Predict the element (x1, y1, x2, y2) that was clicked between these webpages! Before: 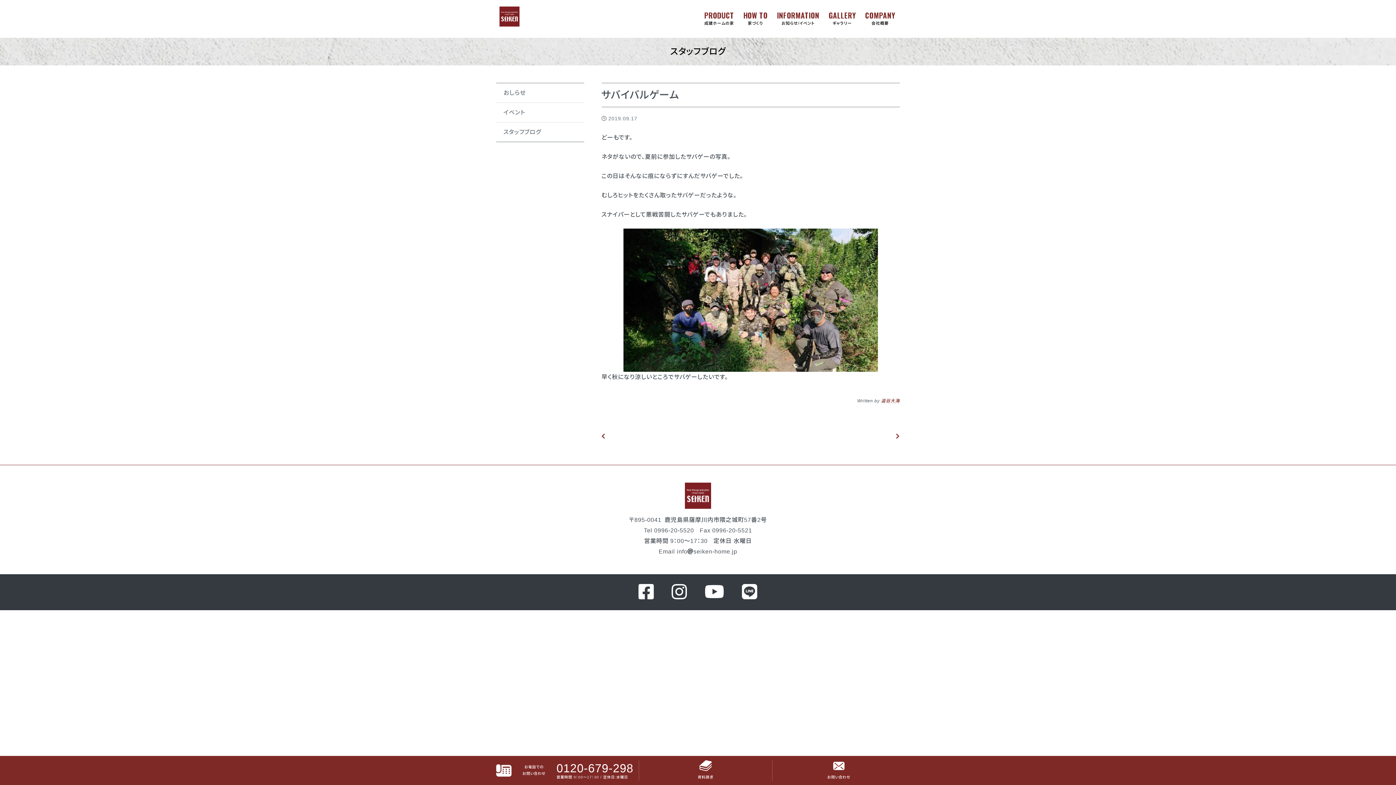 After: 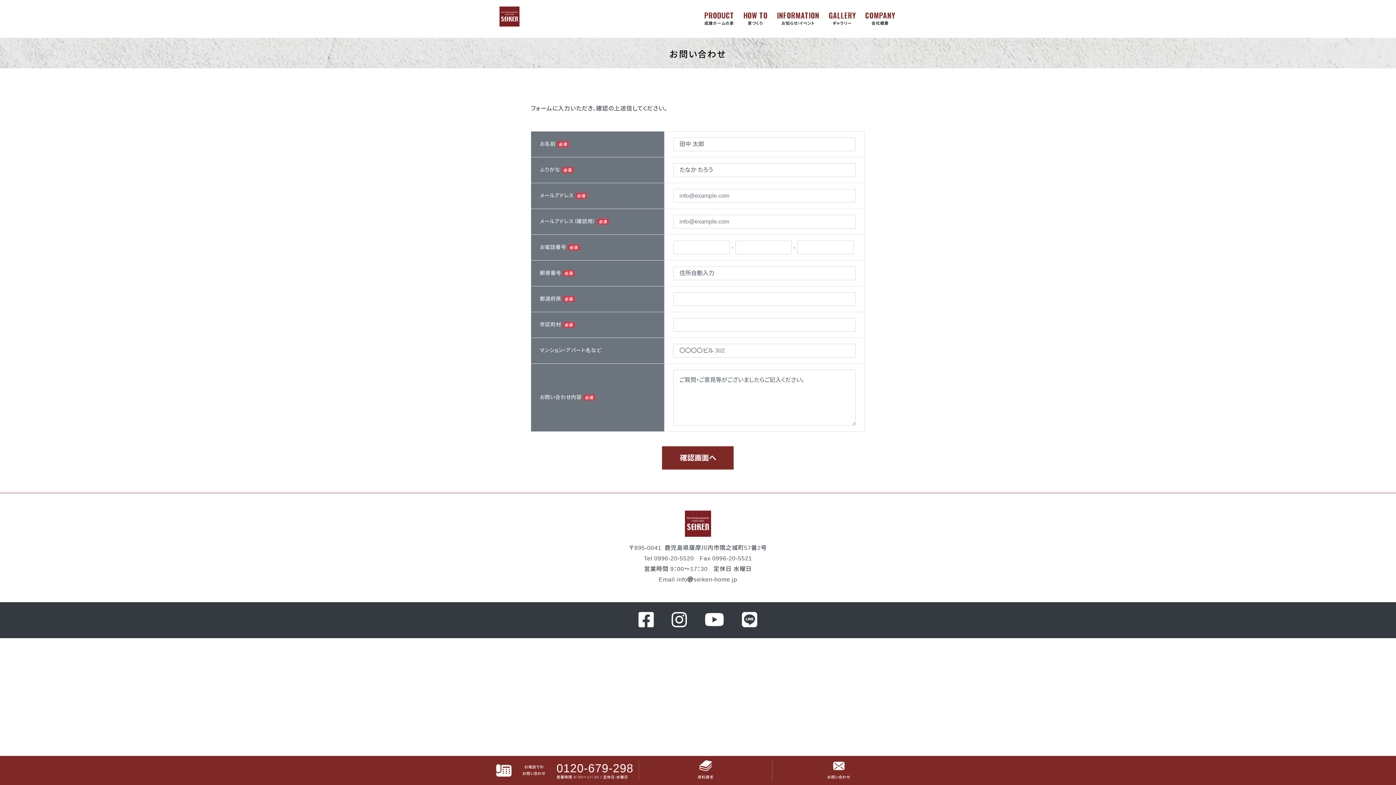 Action: label: お問い合わせ bbox: (772, 760, 905, 780)